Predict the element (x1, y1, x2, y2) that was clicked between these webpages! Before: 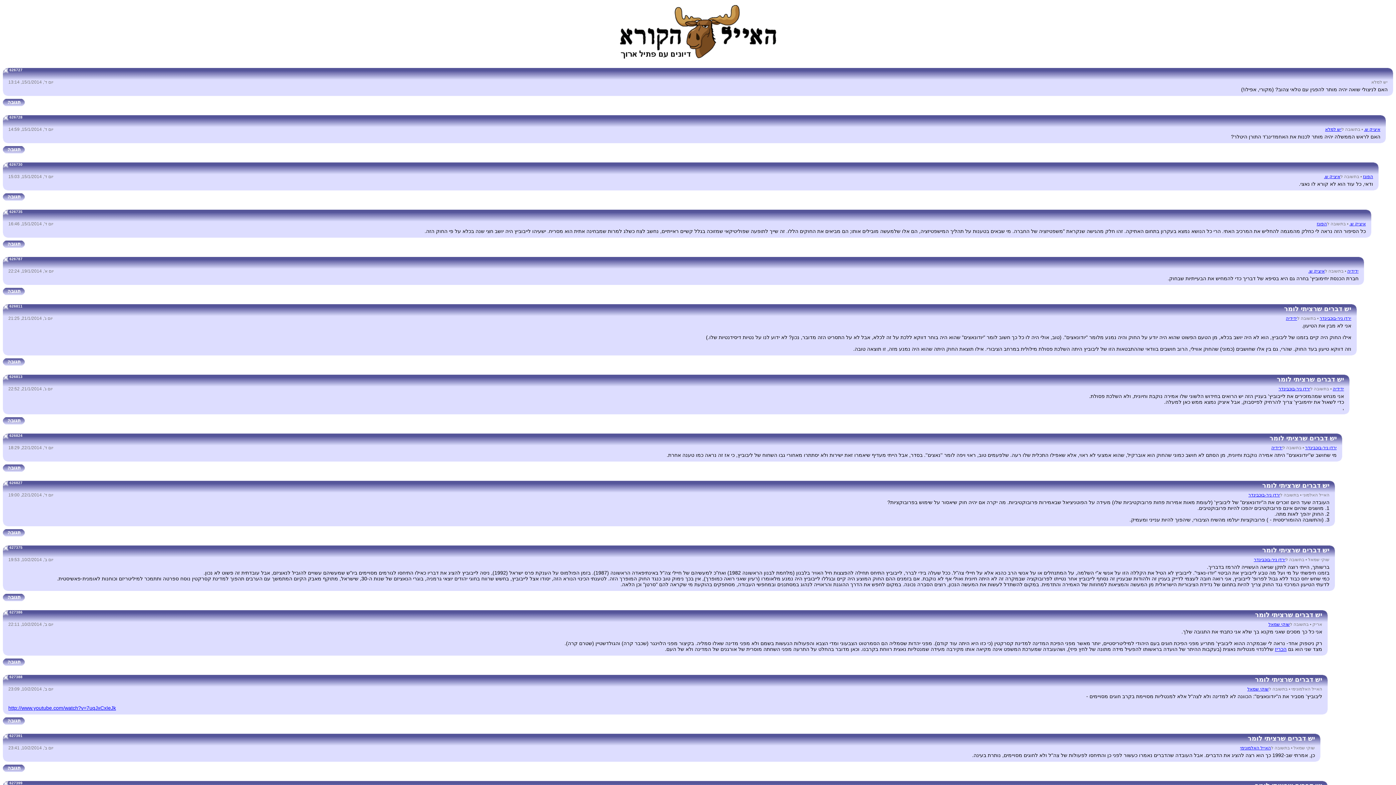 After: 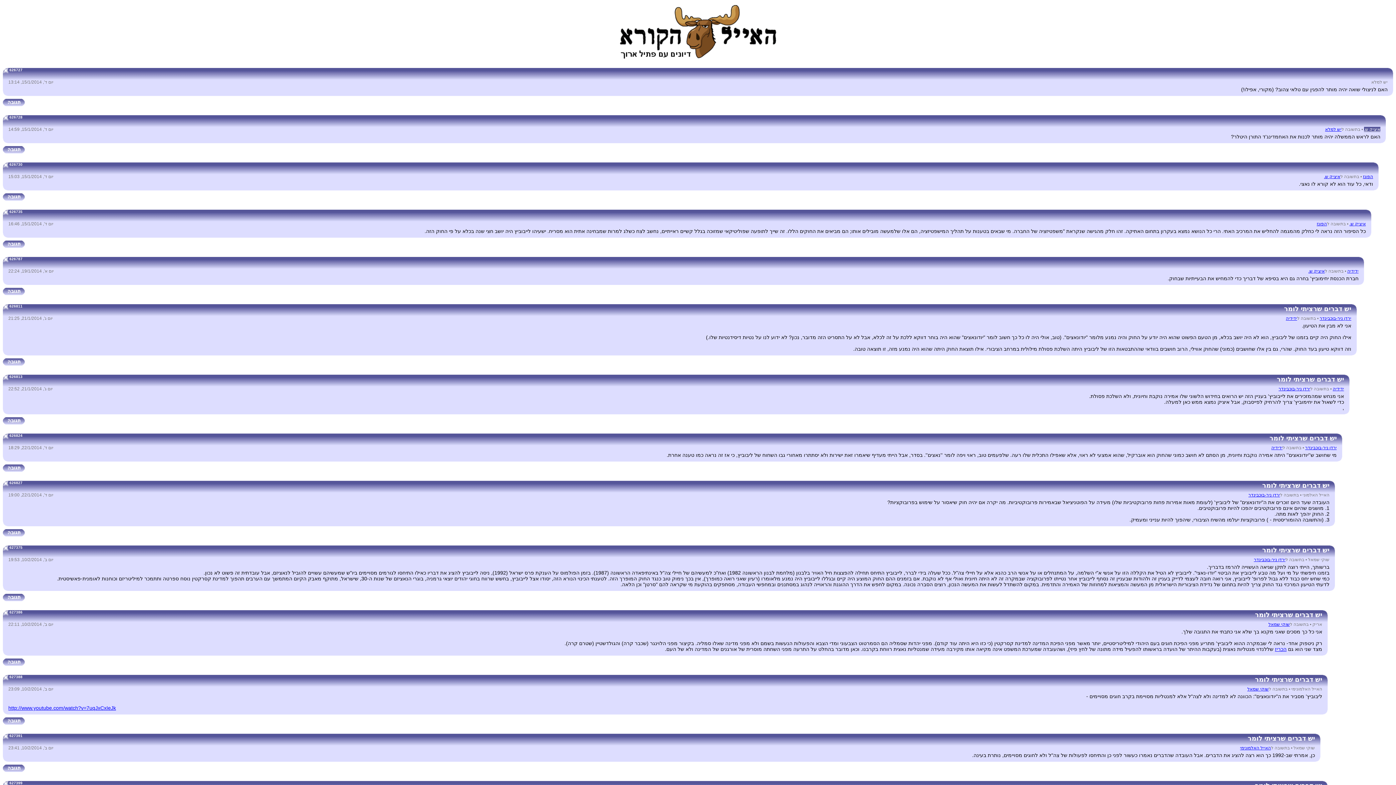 Action: label: איציק ש. bbox: (1364, 126, 1380, 132)